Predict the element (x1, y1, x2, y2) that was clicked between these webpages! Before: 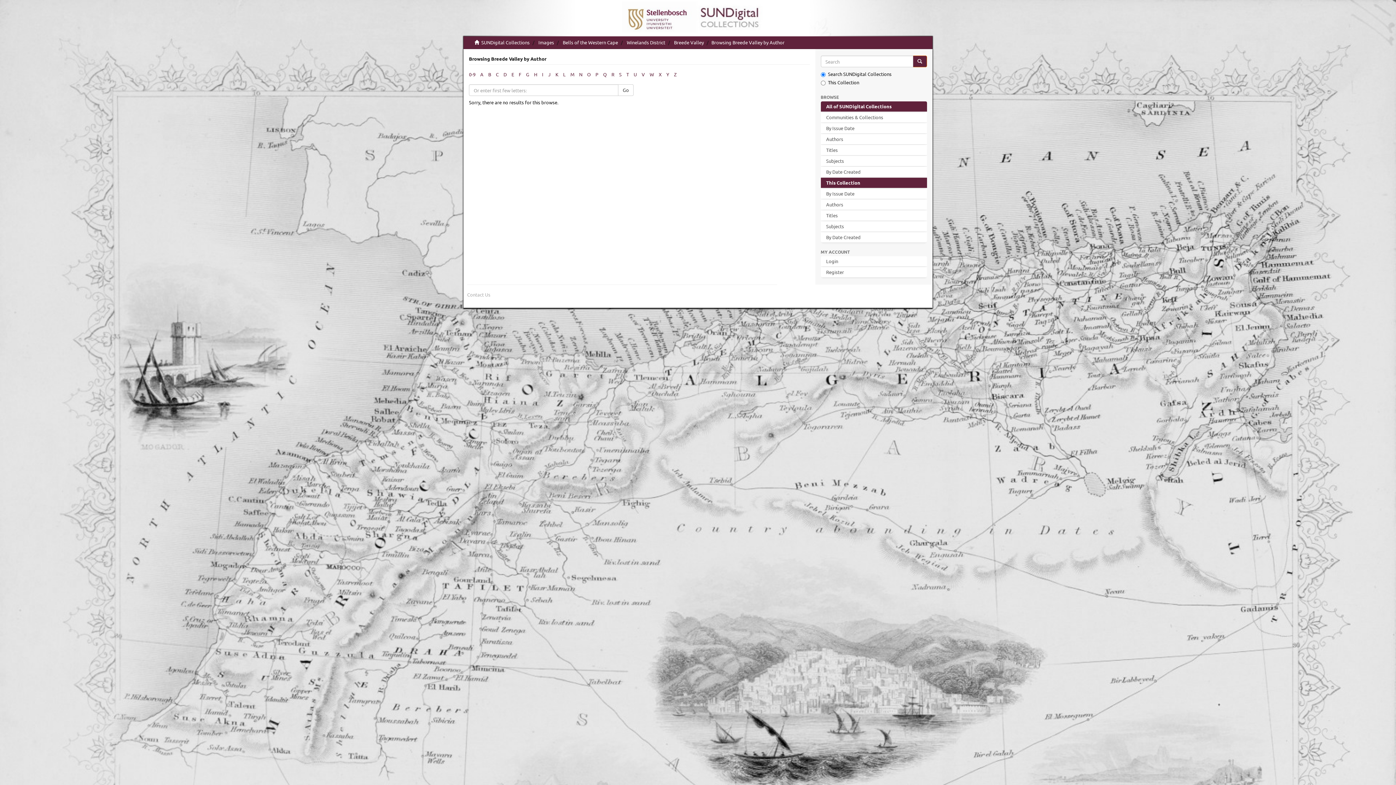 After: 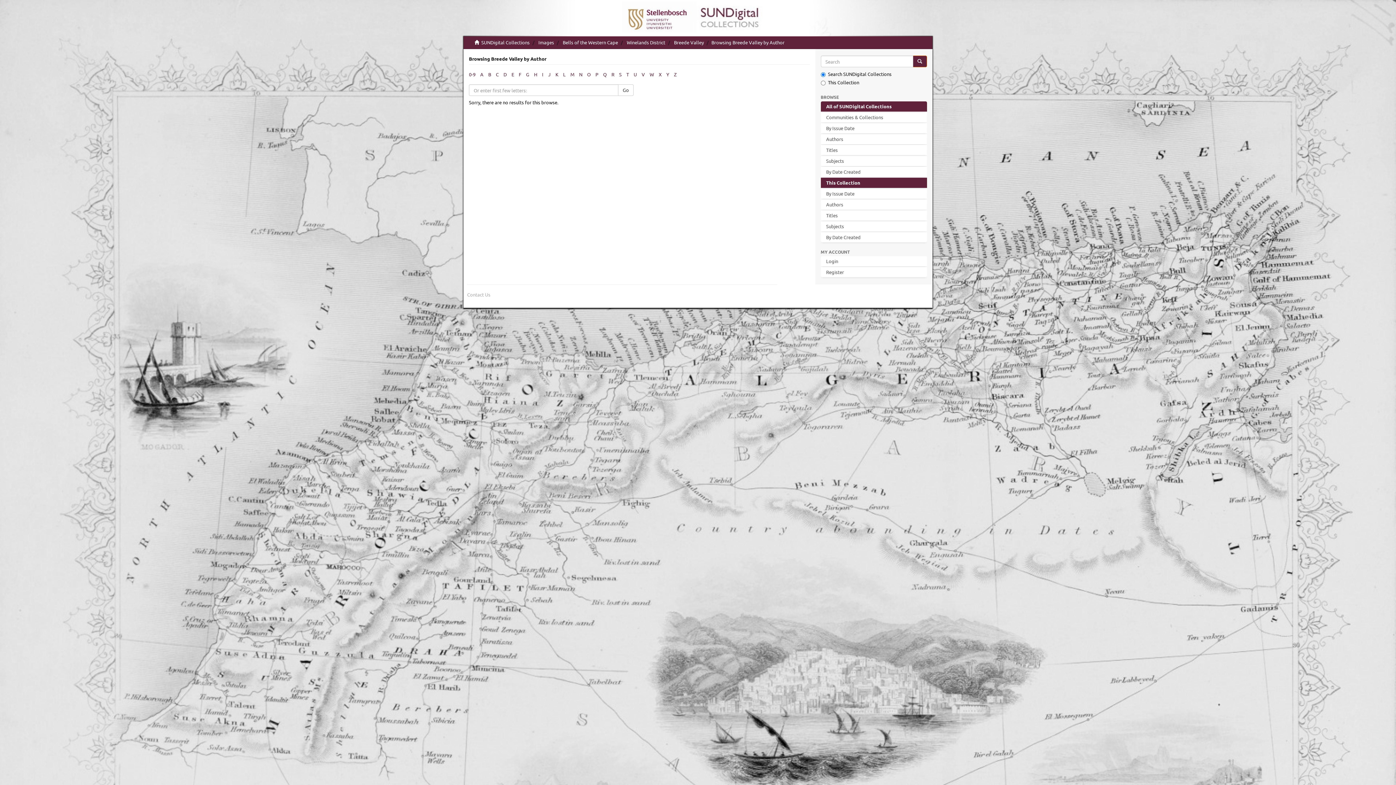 Action: bbox: (633, 71, 637, 77) label: U